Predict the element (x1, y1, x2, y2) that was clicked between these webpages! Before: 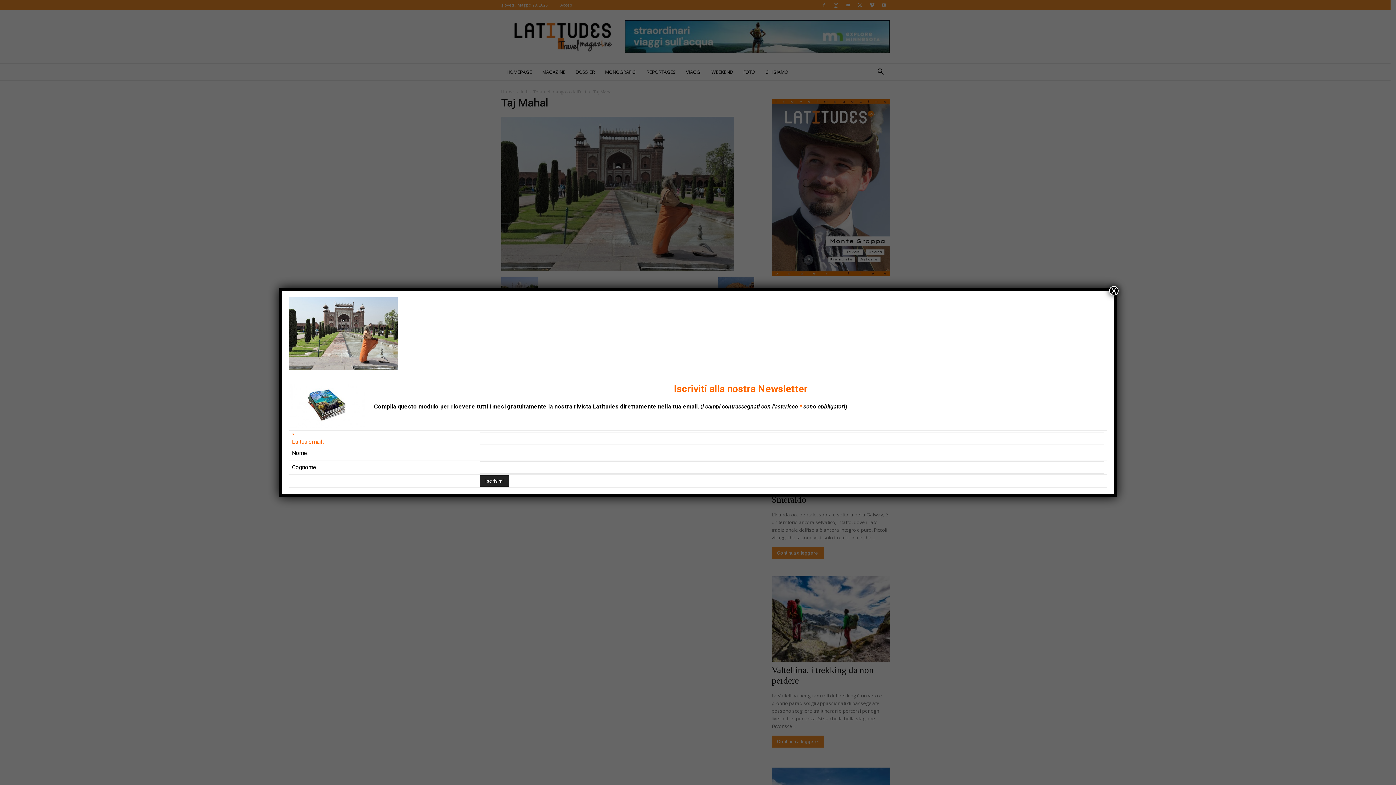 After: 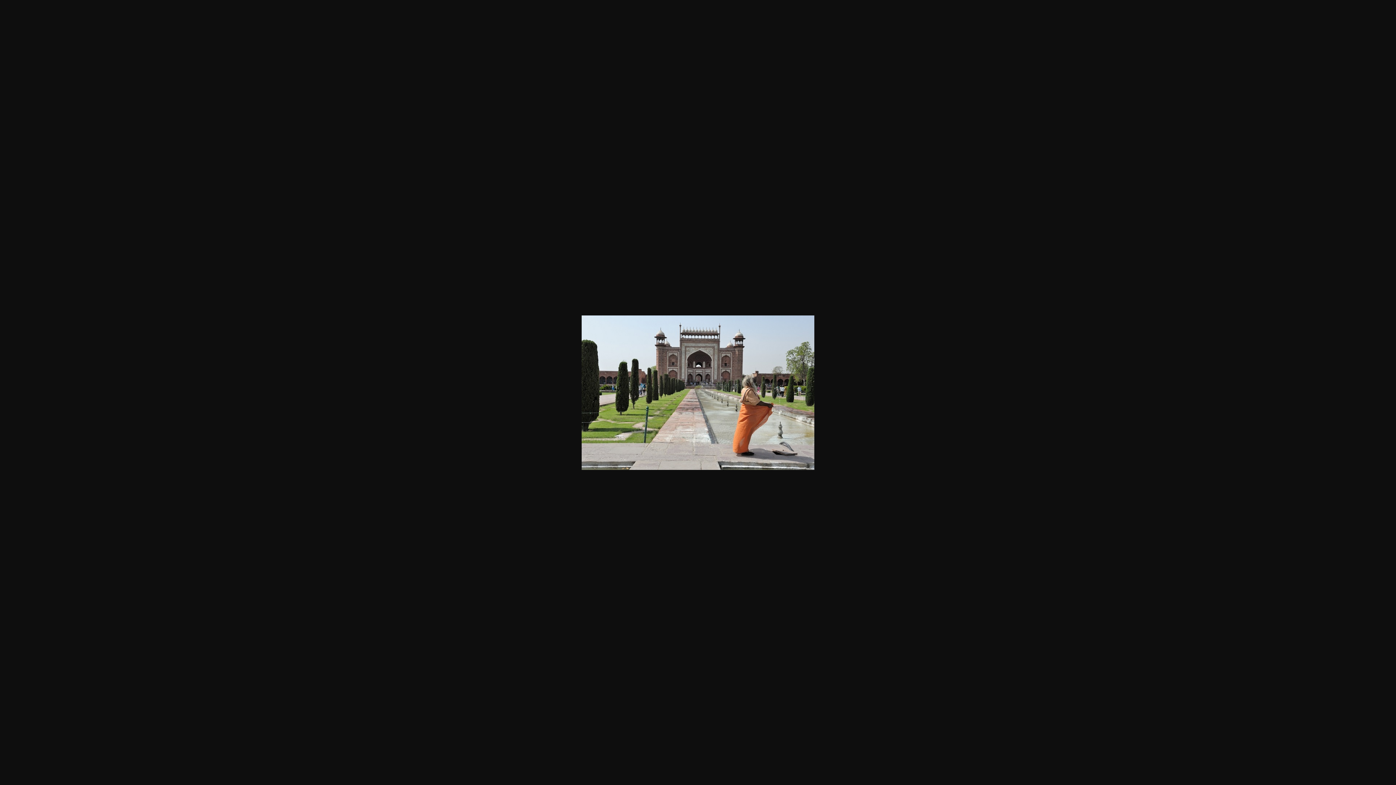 Action: bbox: (288, 364, 397, 371)